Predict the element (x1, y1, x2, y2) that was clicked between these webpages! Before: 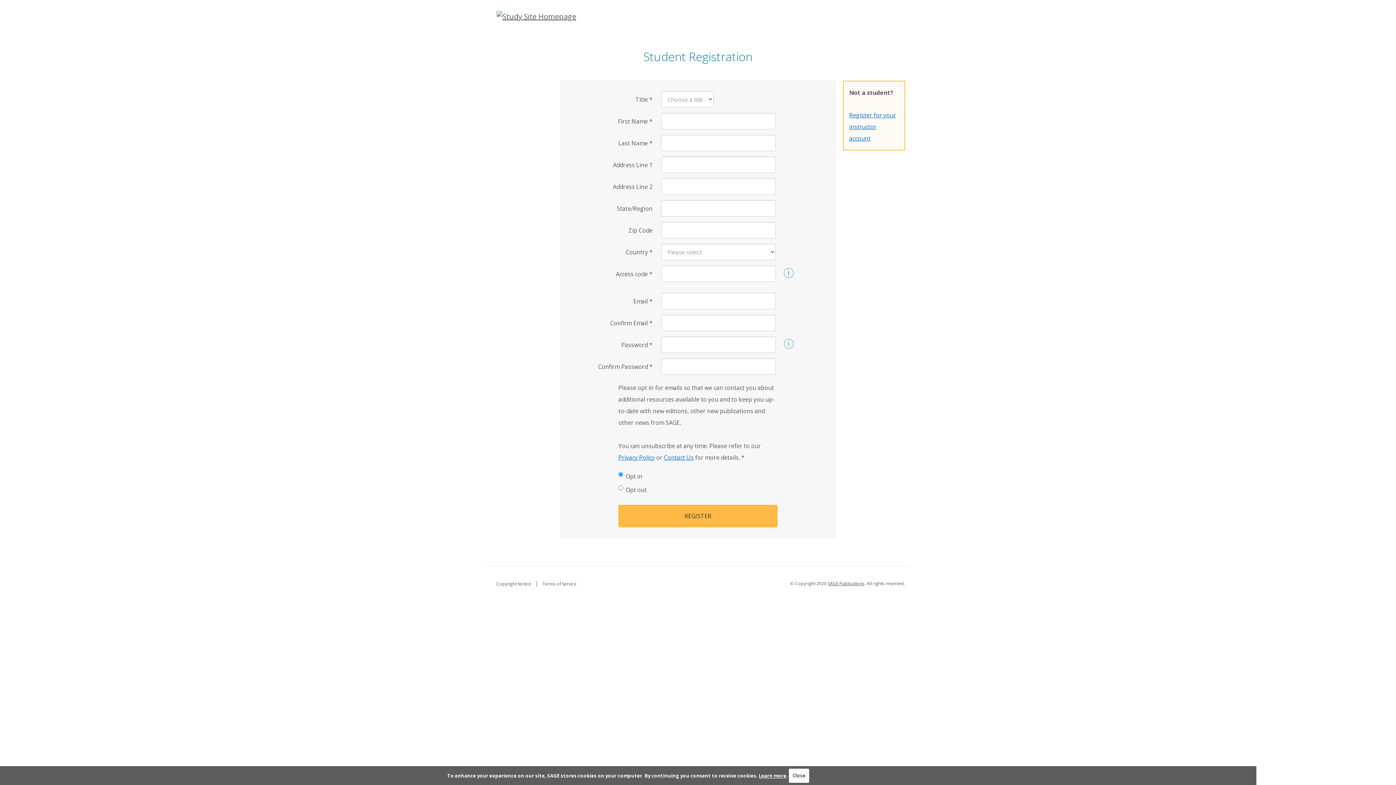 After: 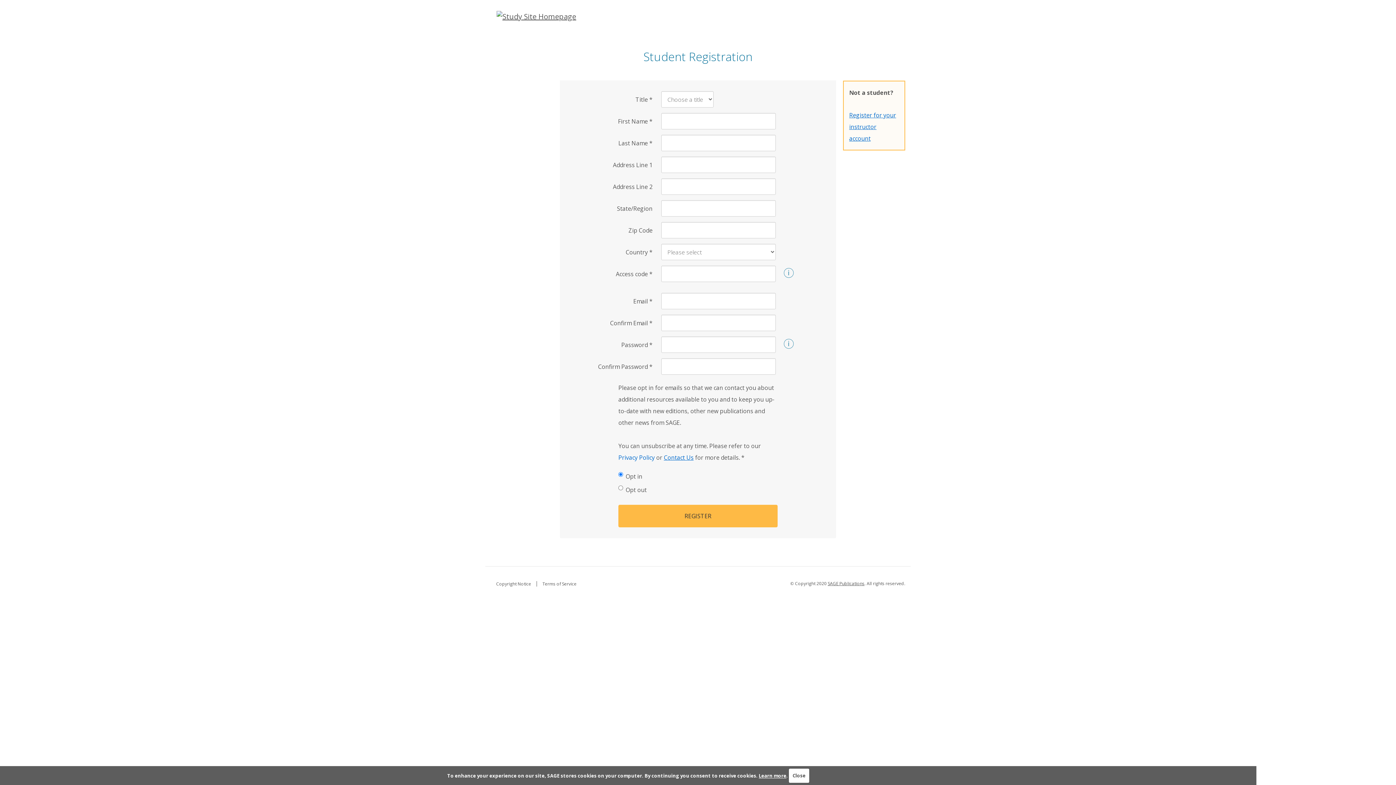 Action: label: Privacy Policy bbox: (618, 453, 654, 461)